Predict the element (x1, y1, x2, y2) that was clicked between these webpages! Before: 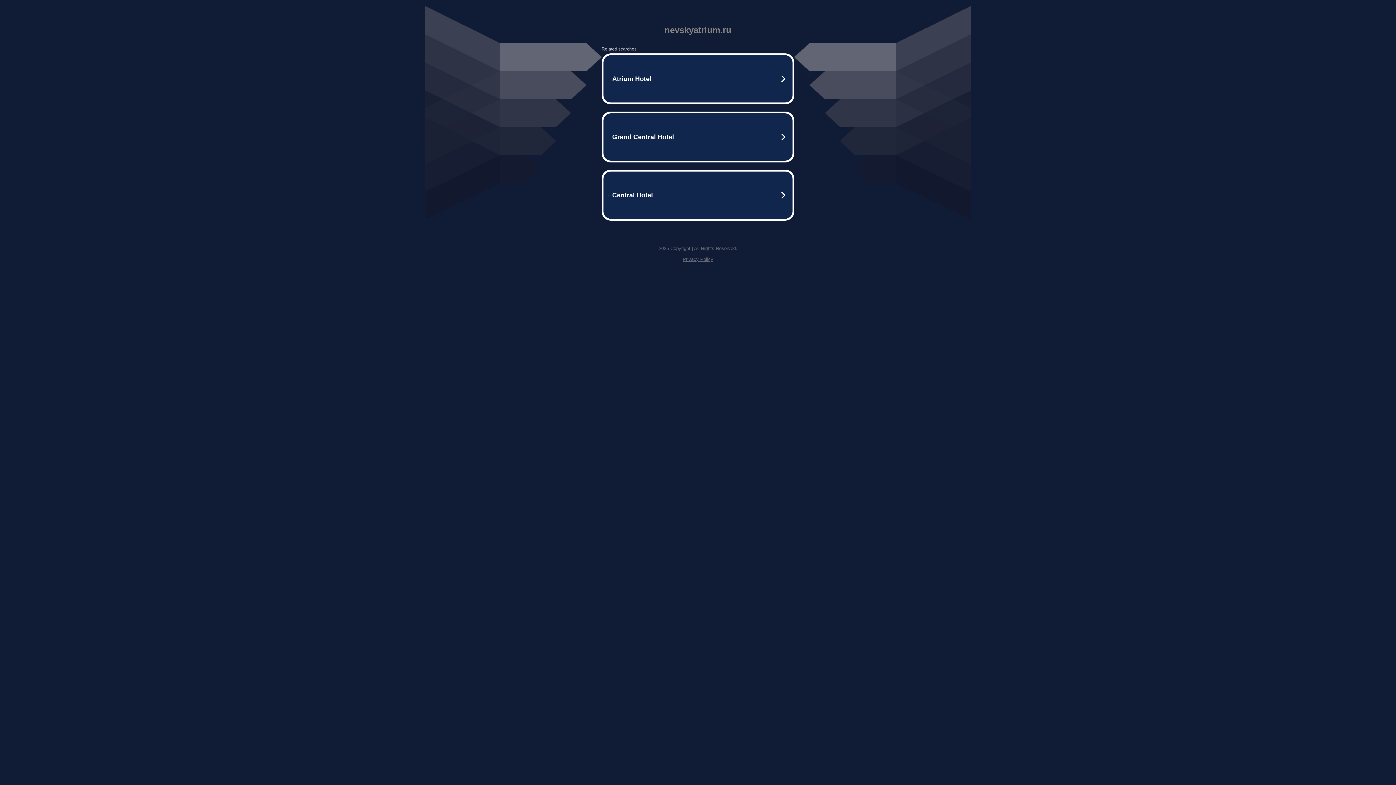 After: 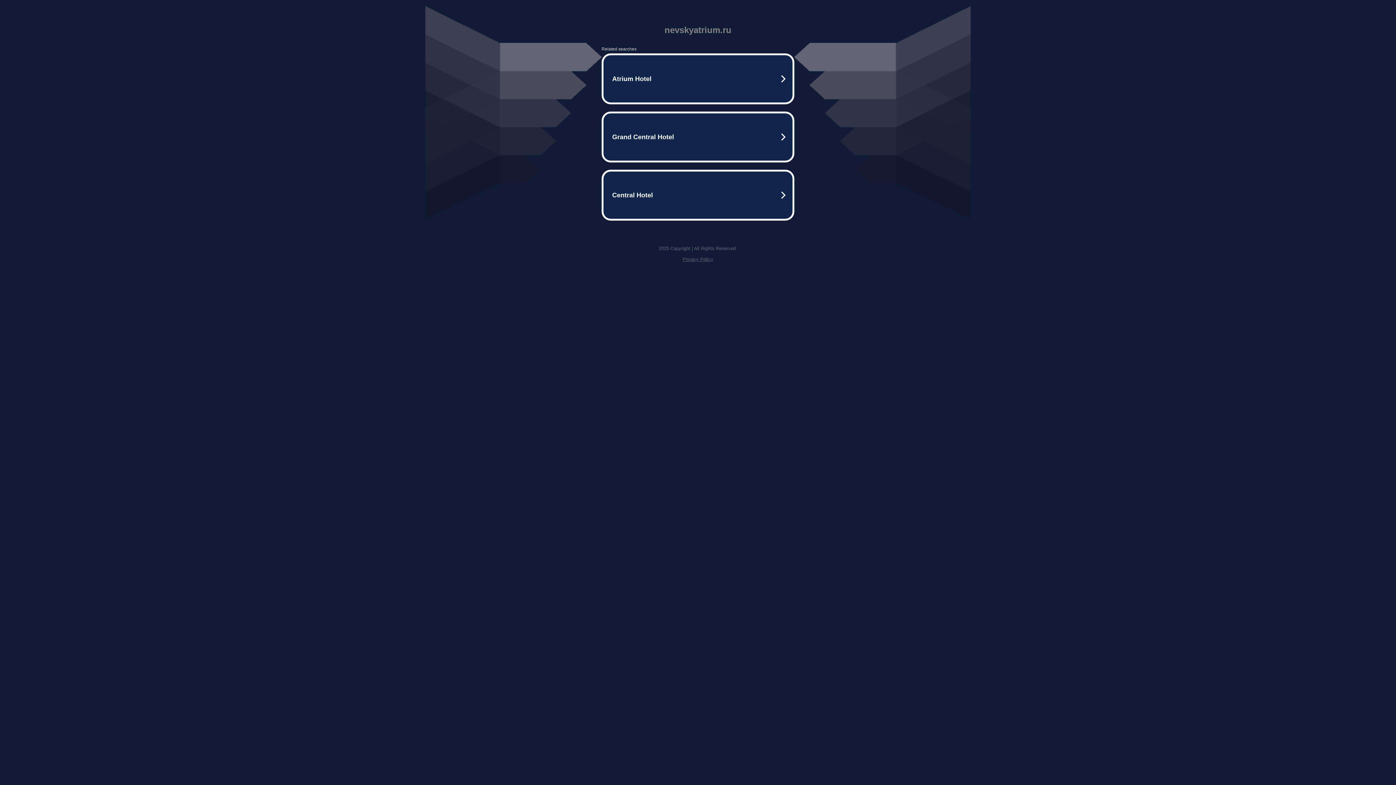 Action: label: Privacy Policy bbox: (682, 256, 713, 262)